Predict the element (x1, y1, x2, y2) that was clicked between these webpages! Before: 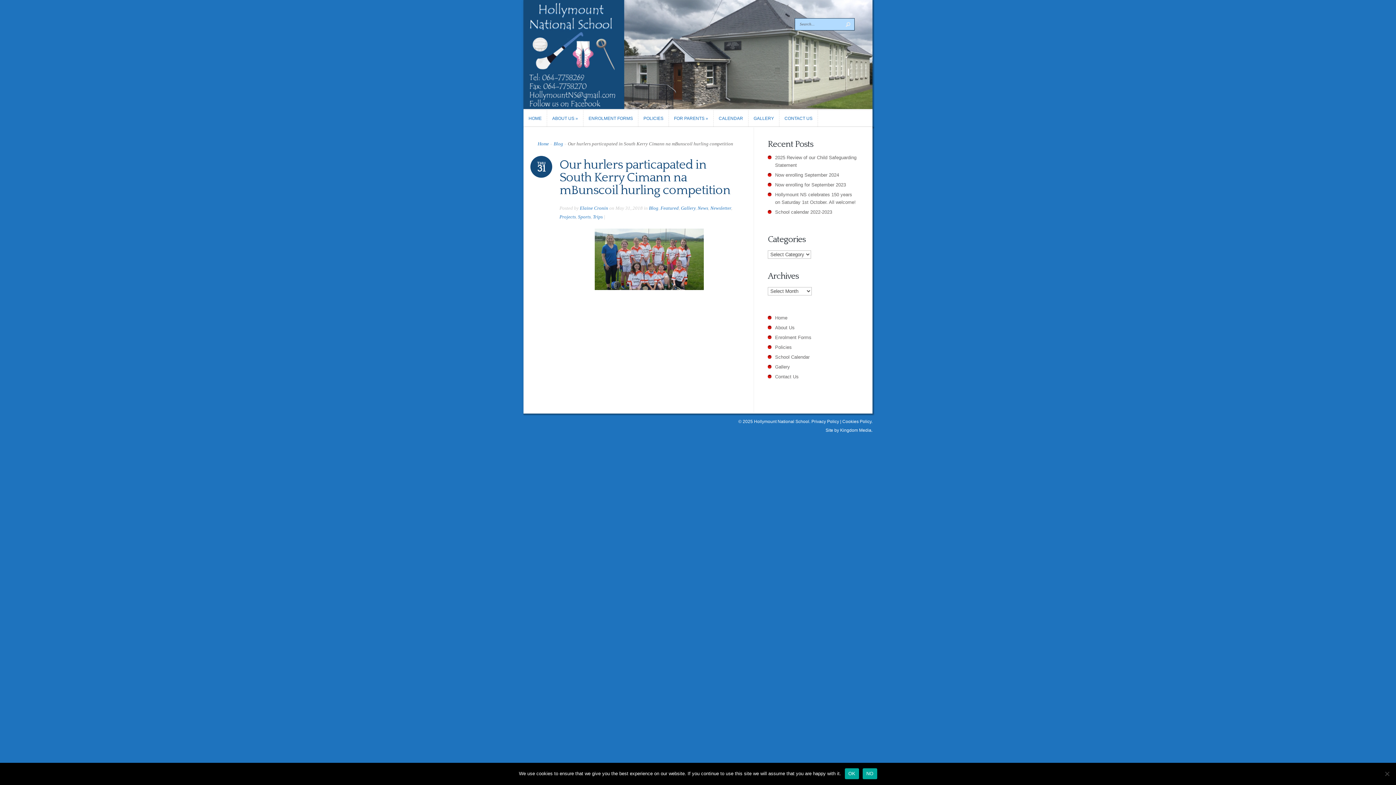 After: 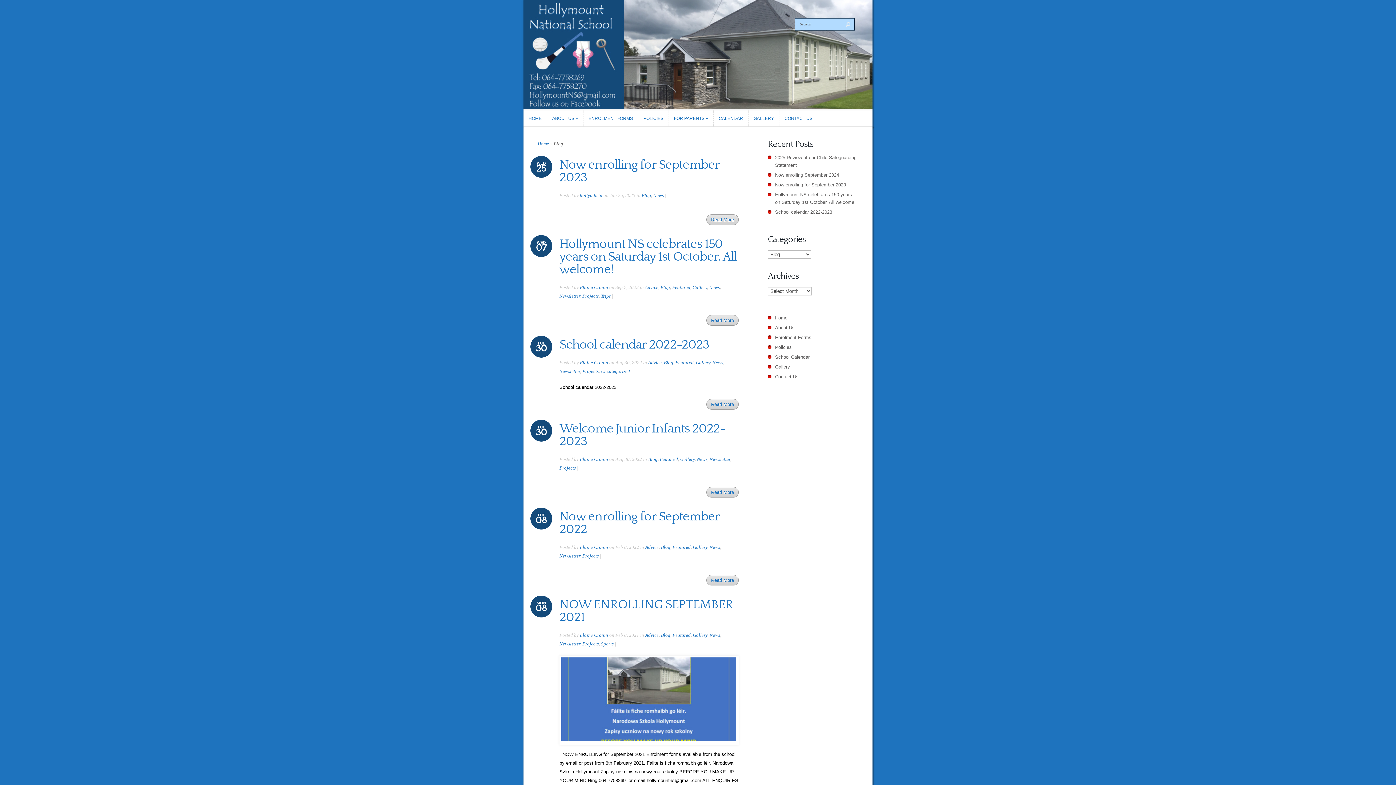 Action: label: Blog bbox: (553, 141, 563, 146)